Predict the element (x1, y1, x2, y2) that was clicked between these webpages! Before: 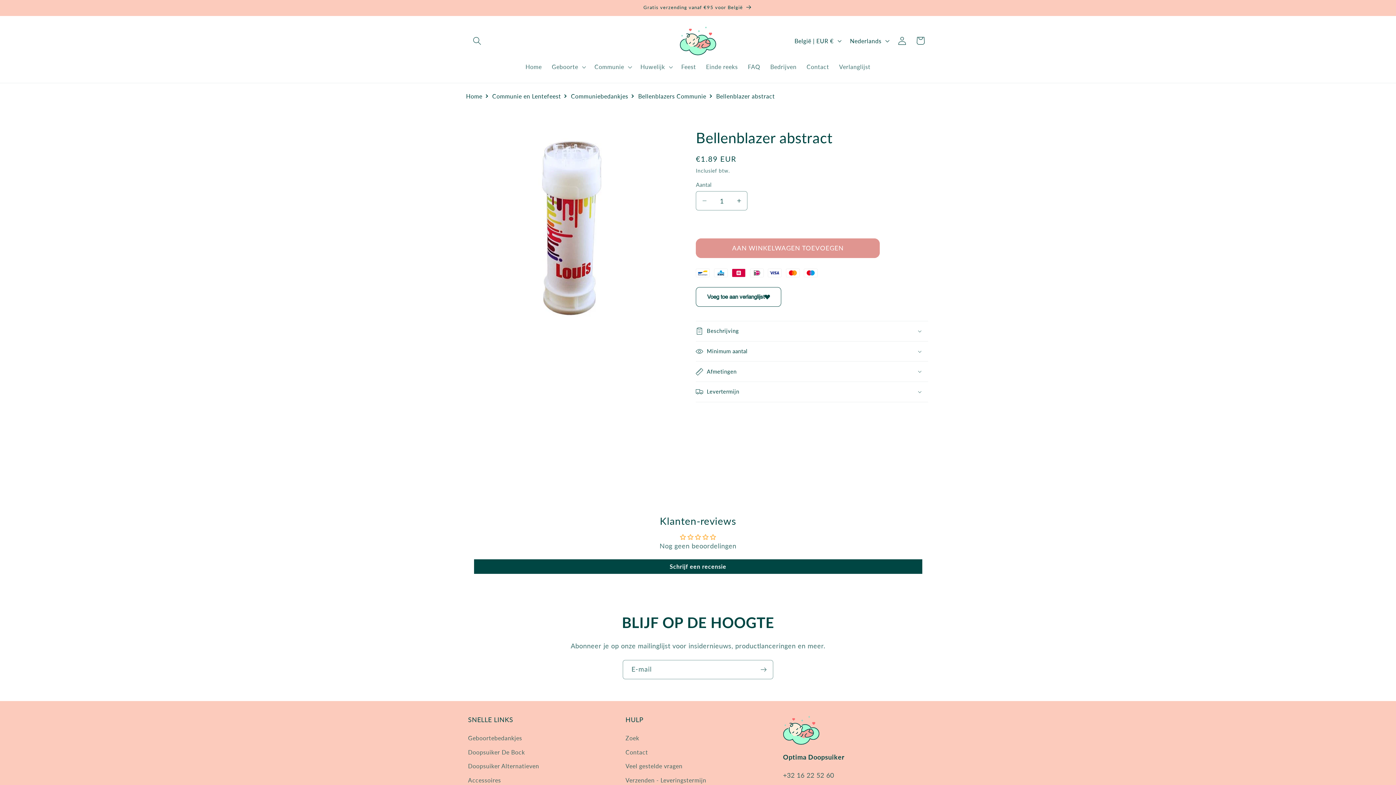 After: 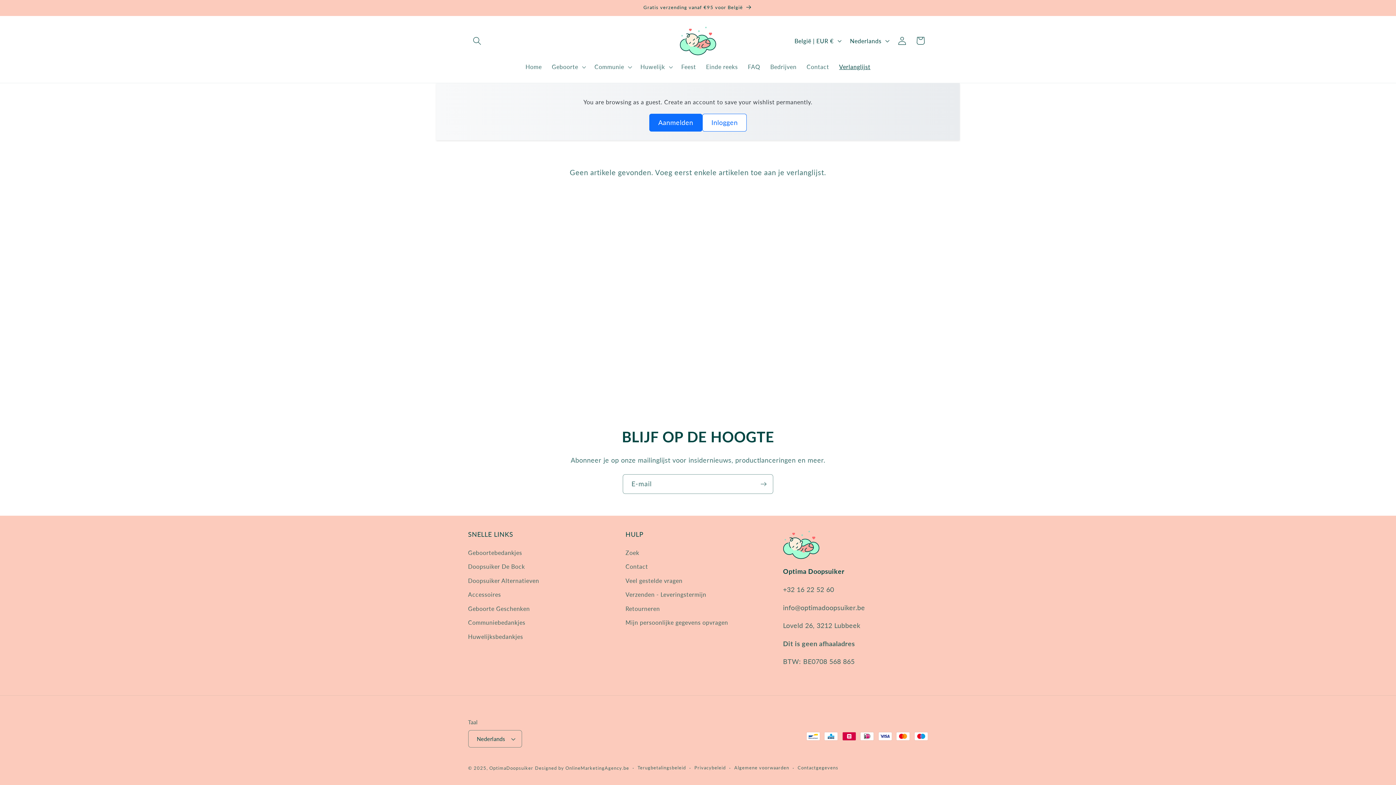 Action: bbox: (834, 58, 875, 75) label: Verlanglijst